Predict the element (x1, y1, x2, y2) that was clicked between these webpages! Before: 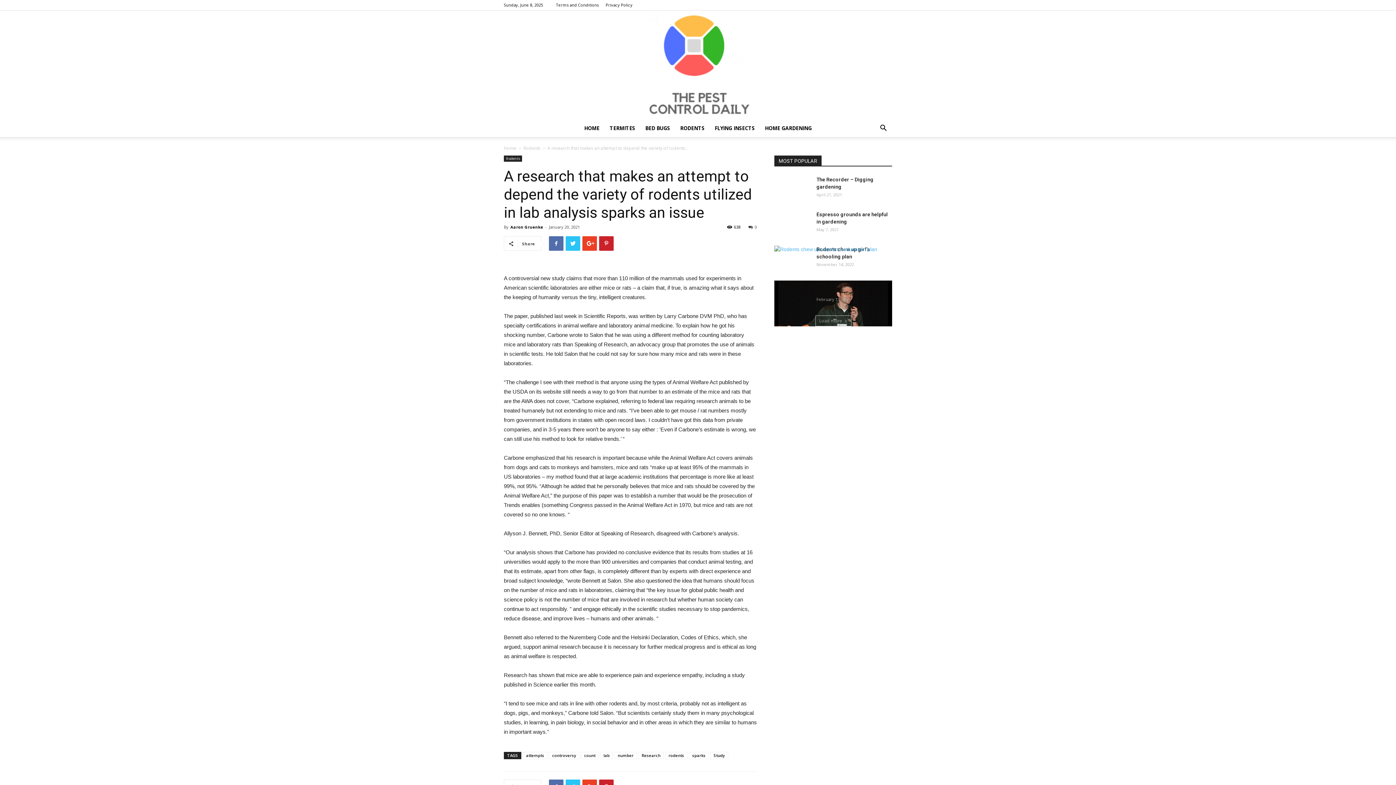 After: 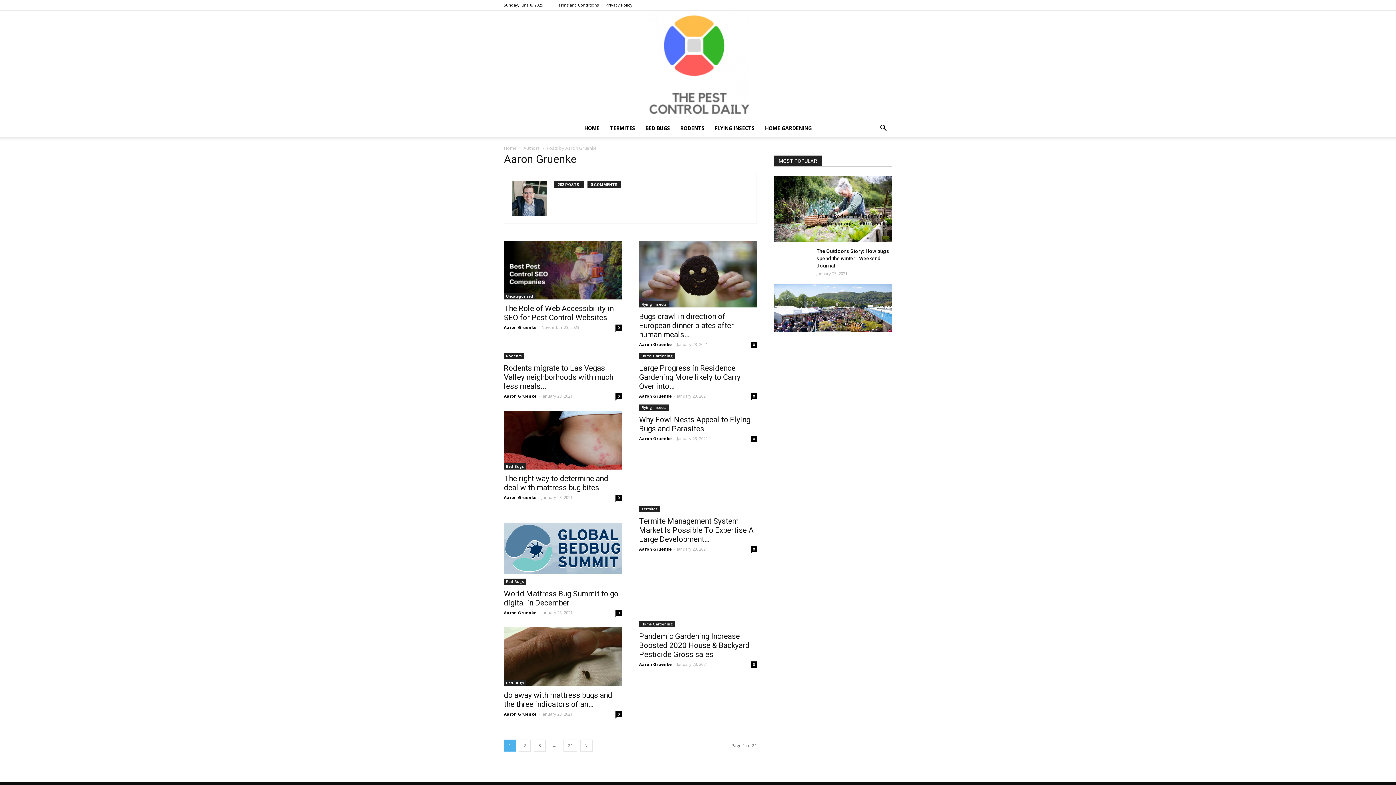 Action: label: Aaron Gruenke bbox: (510, 224, 543, 229)